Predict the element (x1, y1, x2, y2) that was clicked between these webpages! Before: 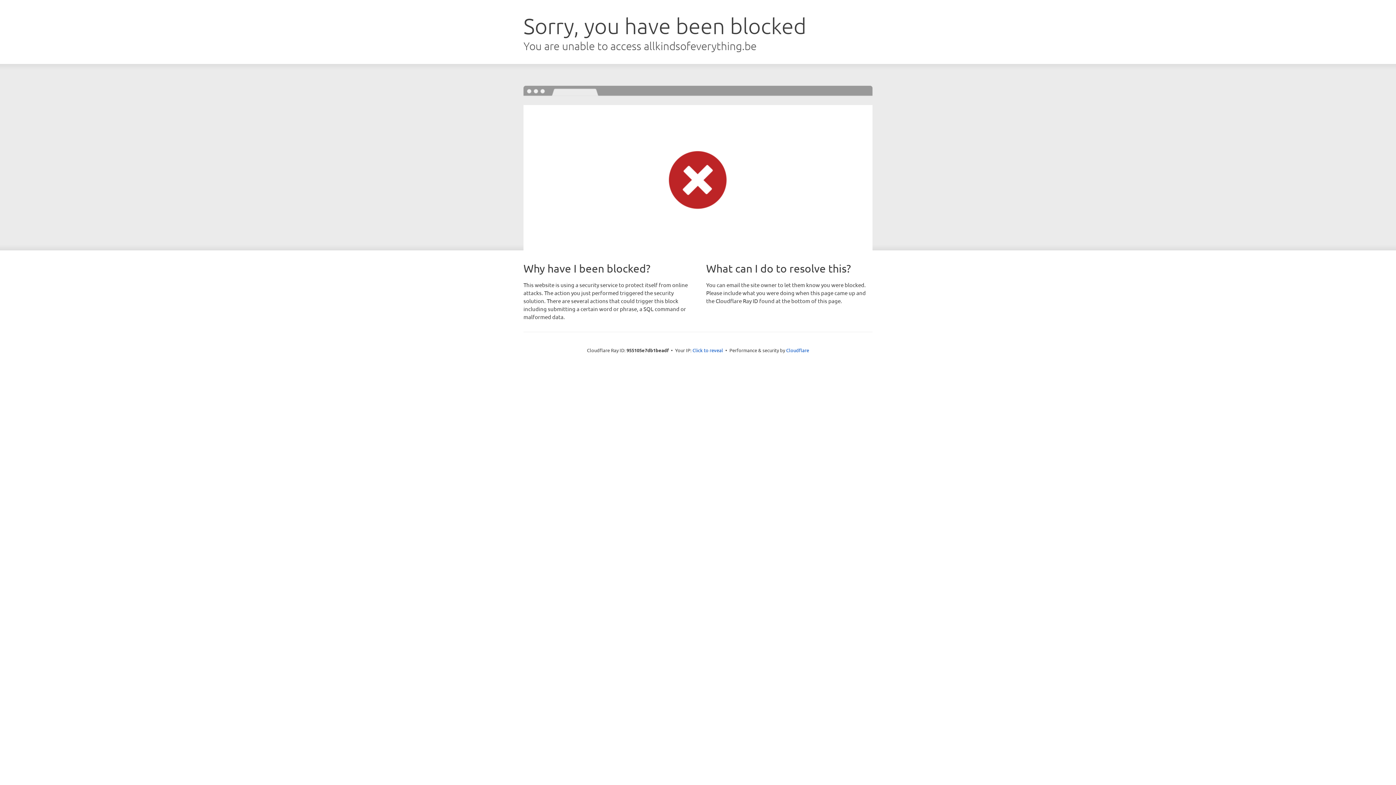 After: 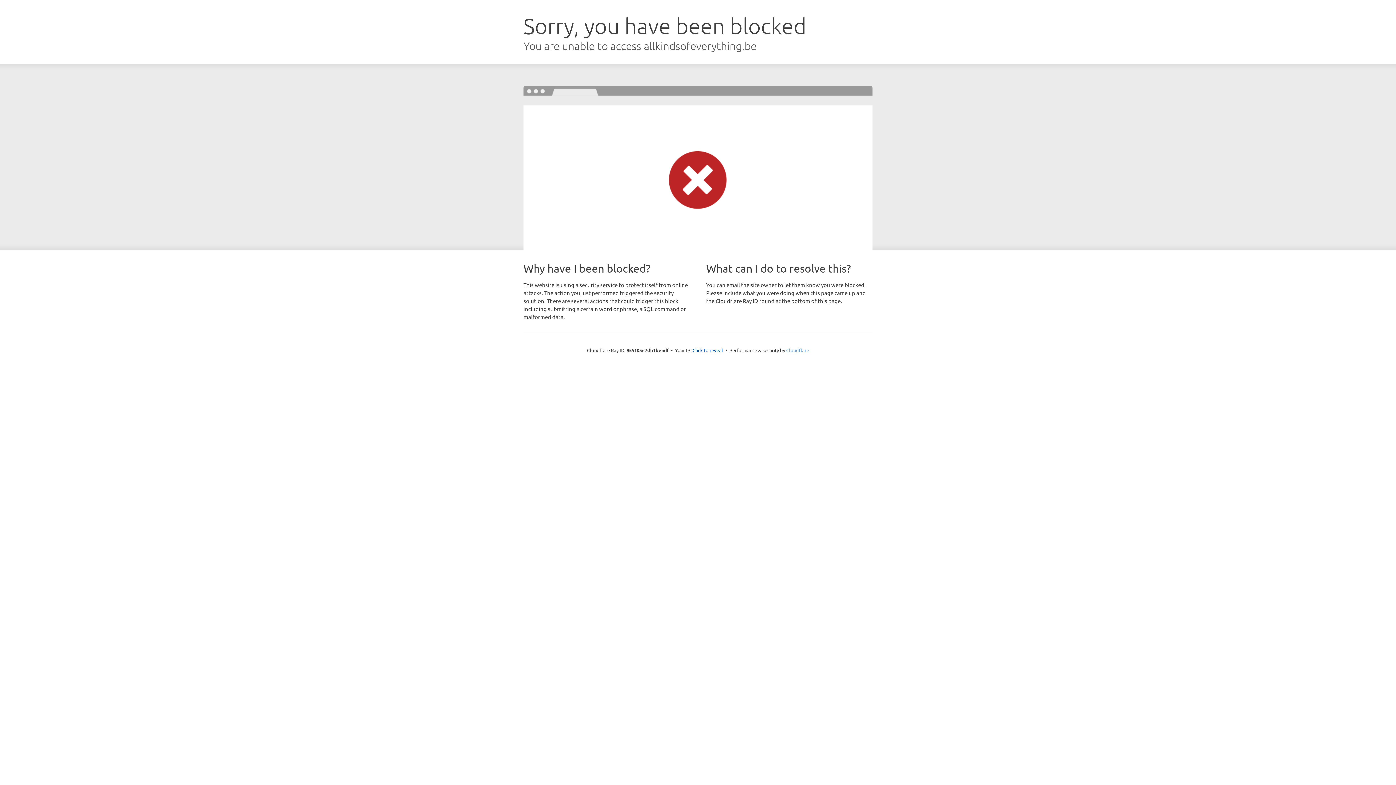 Action: label: Cloudflare bbox: (786, 347, 809, 353)